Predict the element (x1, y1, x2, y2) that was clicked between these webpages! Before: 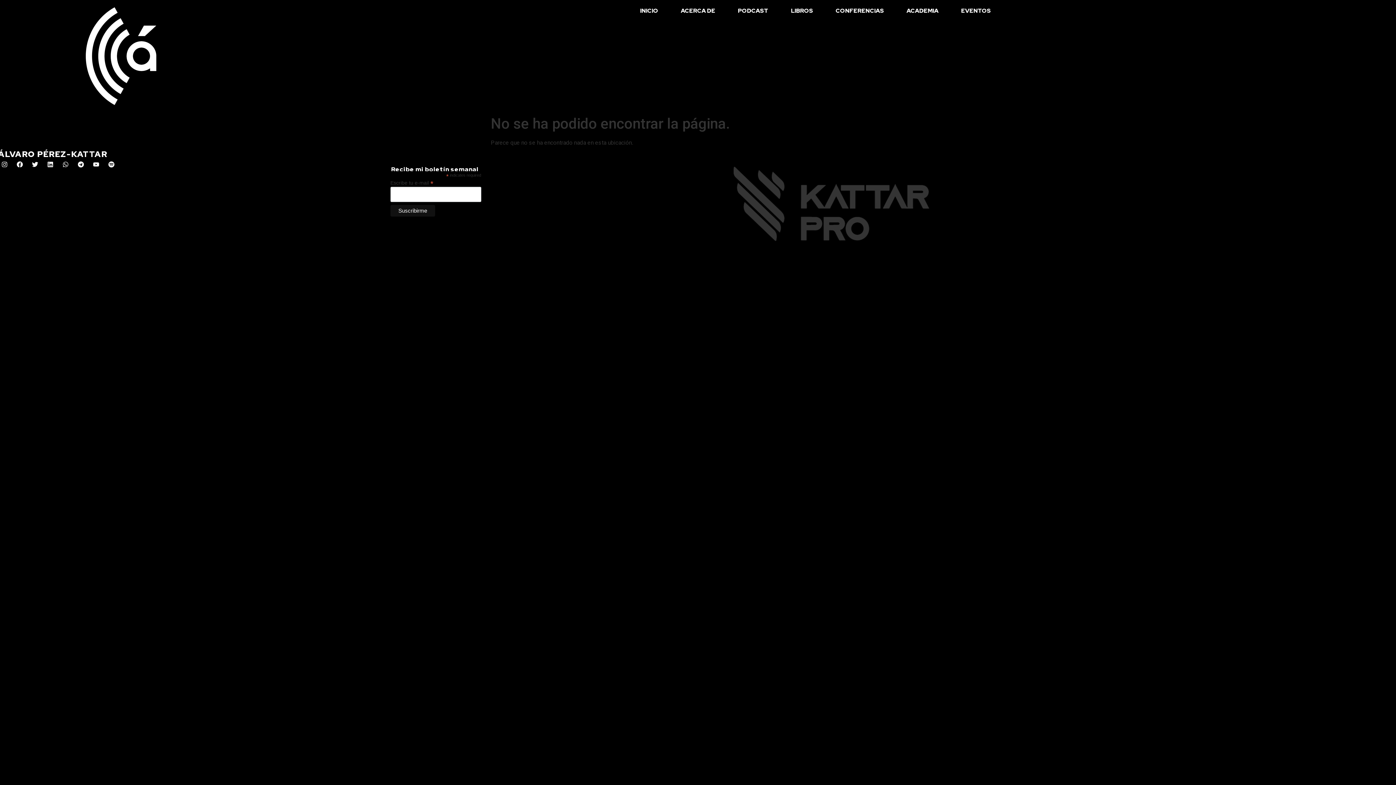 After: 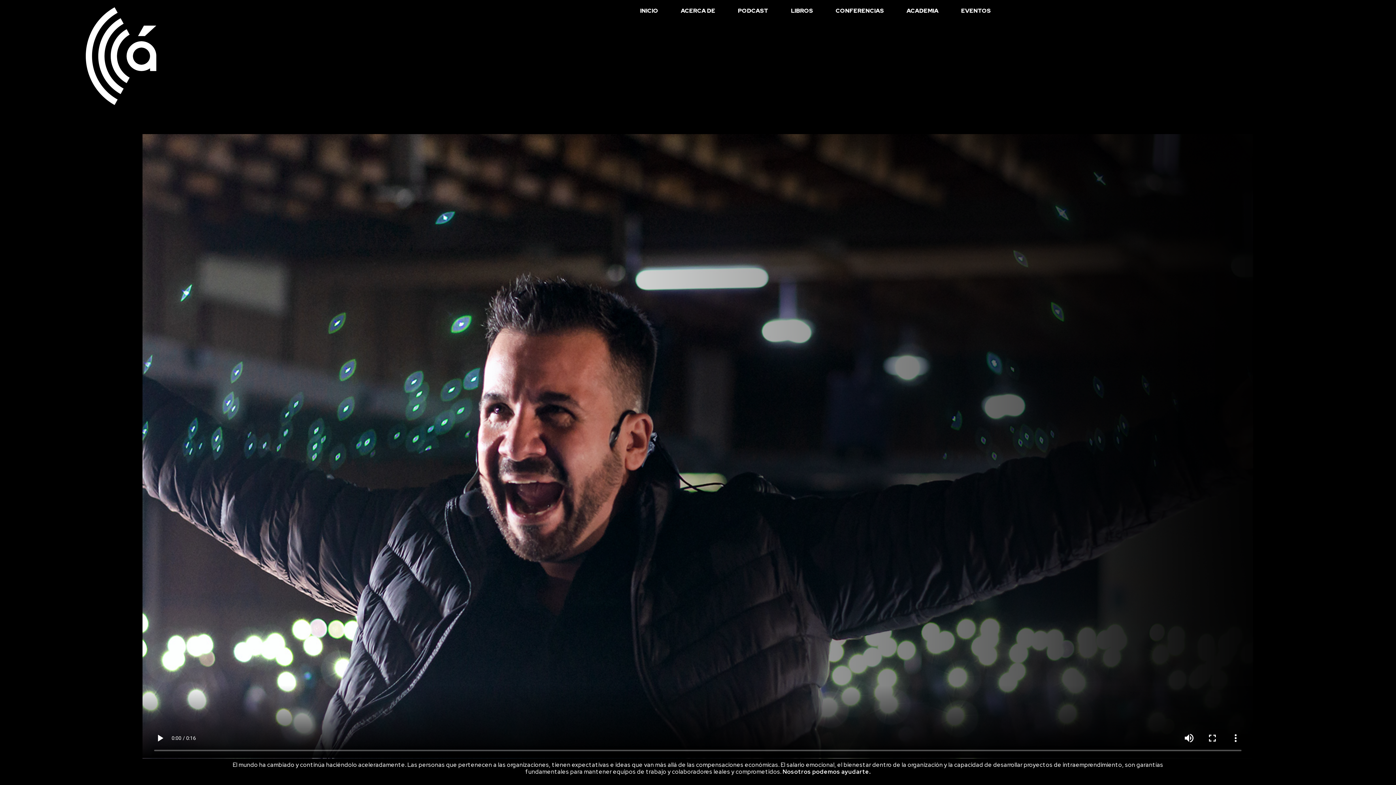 Action: bbox: (835, 6, 884, 15) label: CONFERENCIAS